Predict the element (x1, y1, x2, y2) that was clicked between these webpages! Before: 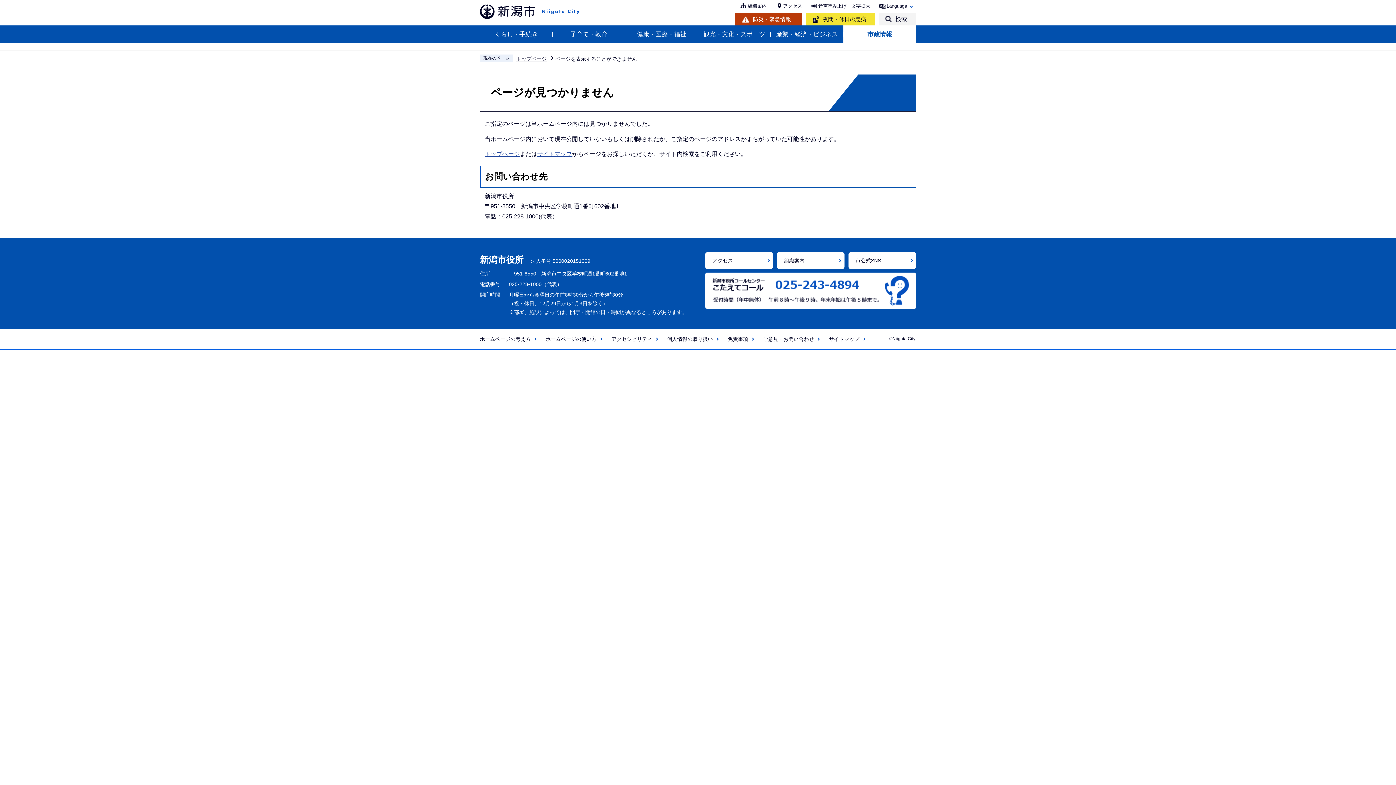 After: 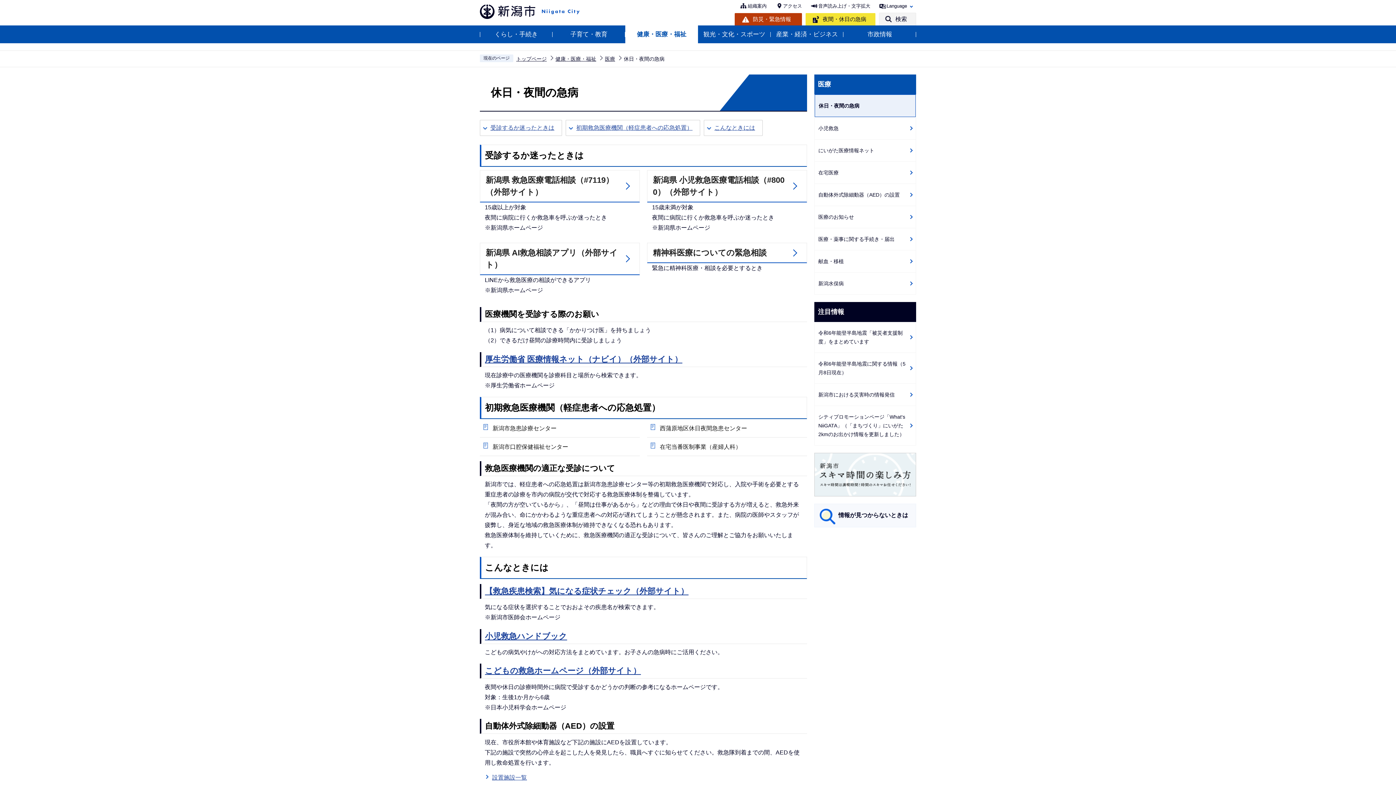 Action: bbox: (805, 13, 875, 25) label: 夜間・休日の急病